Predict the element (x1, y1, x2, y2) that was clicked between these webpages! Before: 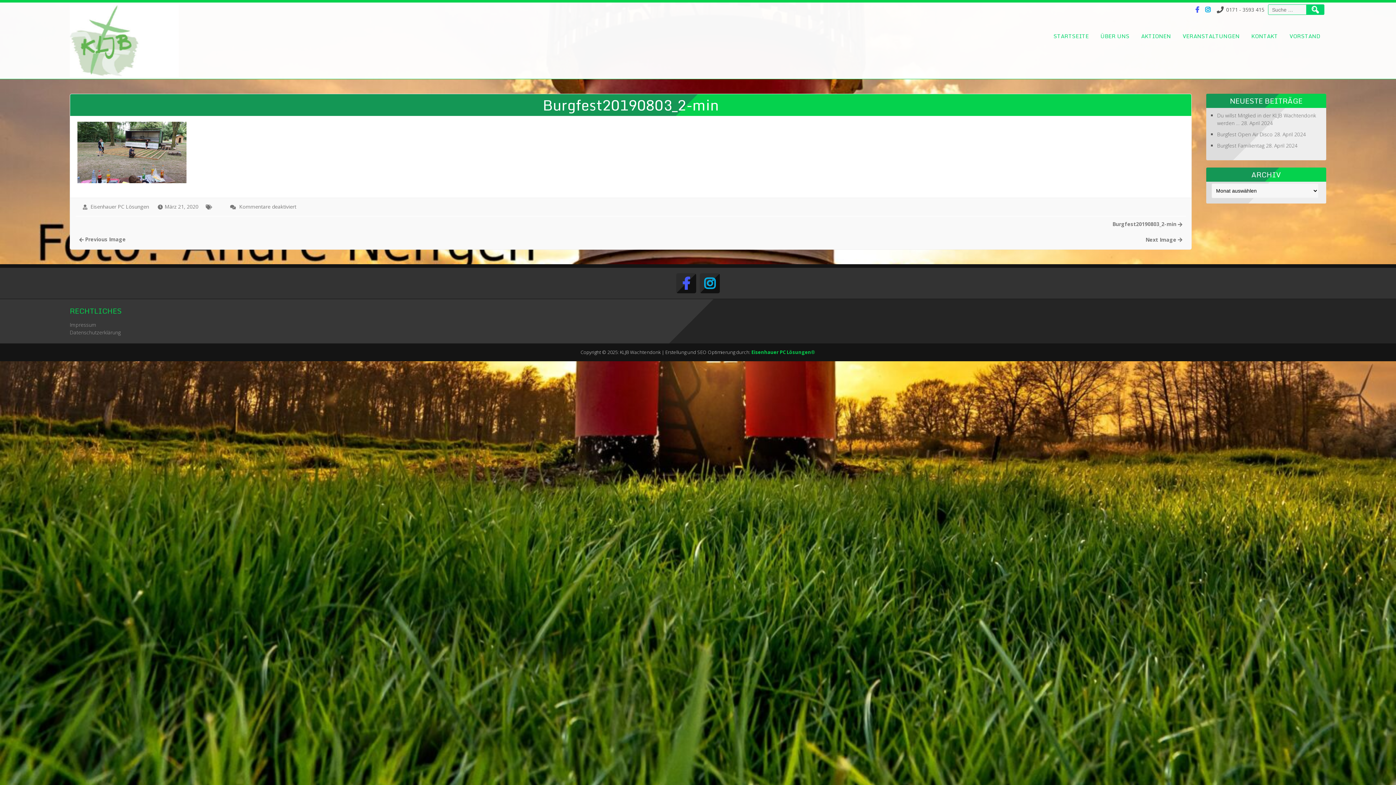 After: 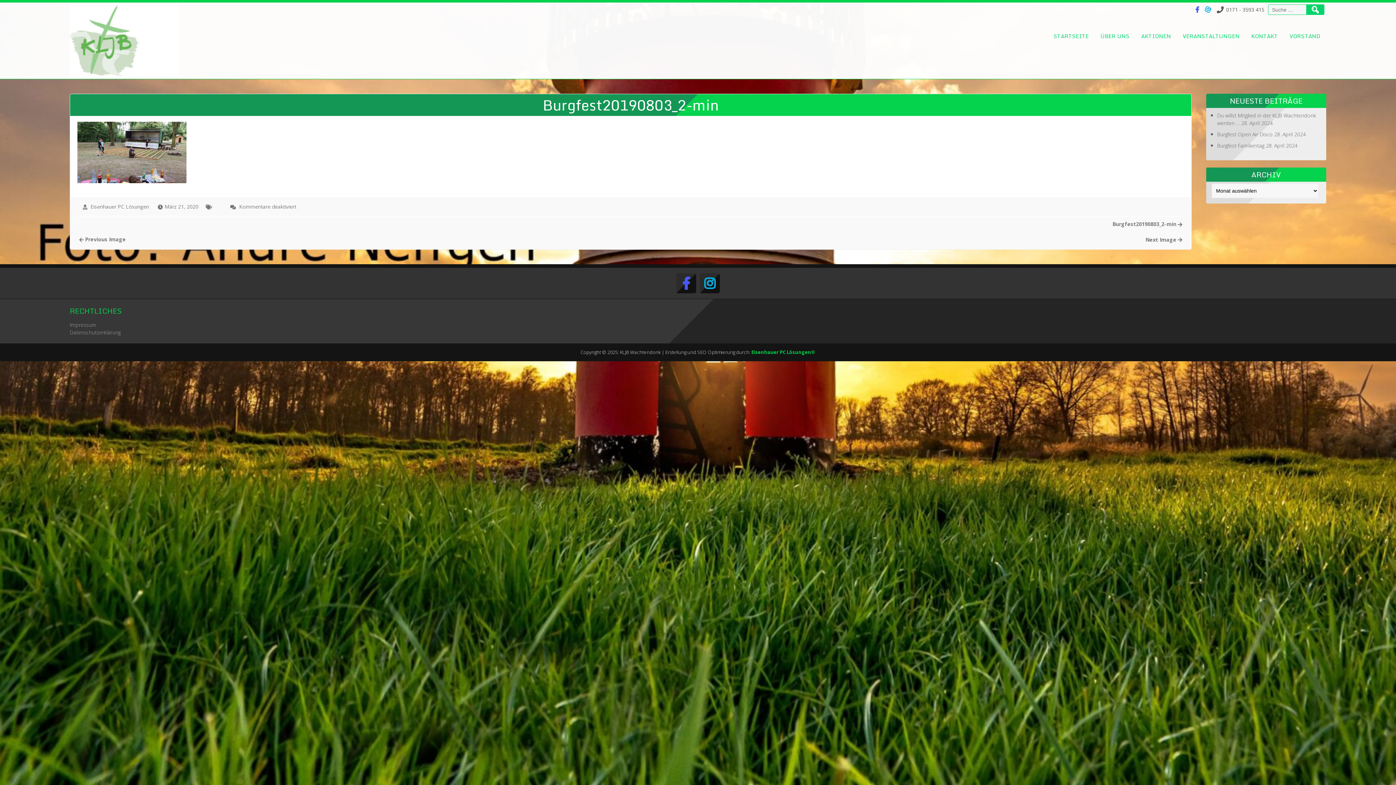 Action: bbox: (1202, 4, 1213, 14)